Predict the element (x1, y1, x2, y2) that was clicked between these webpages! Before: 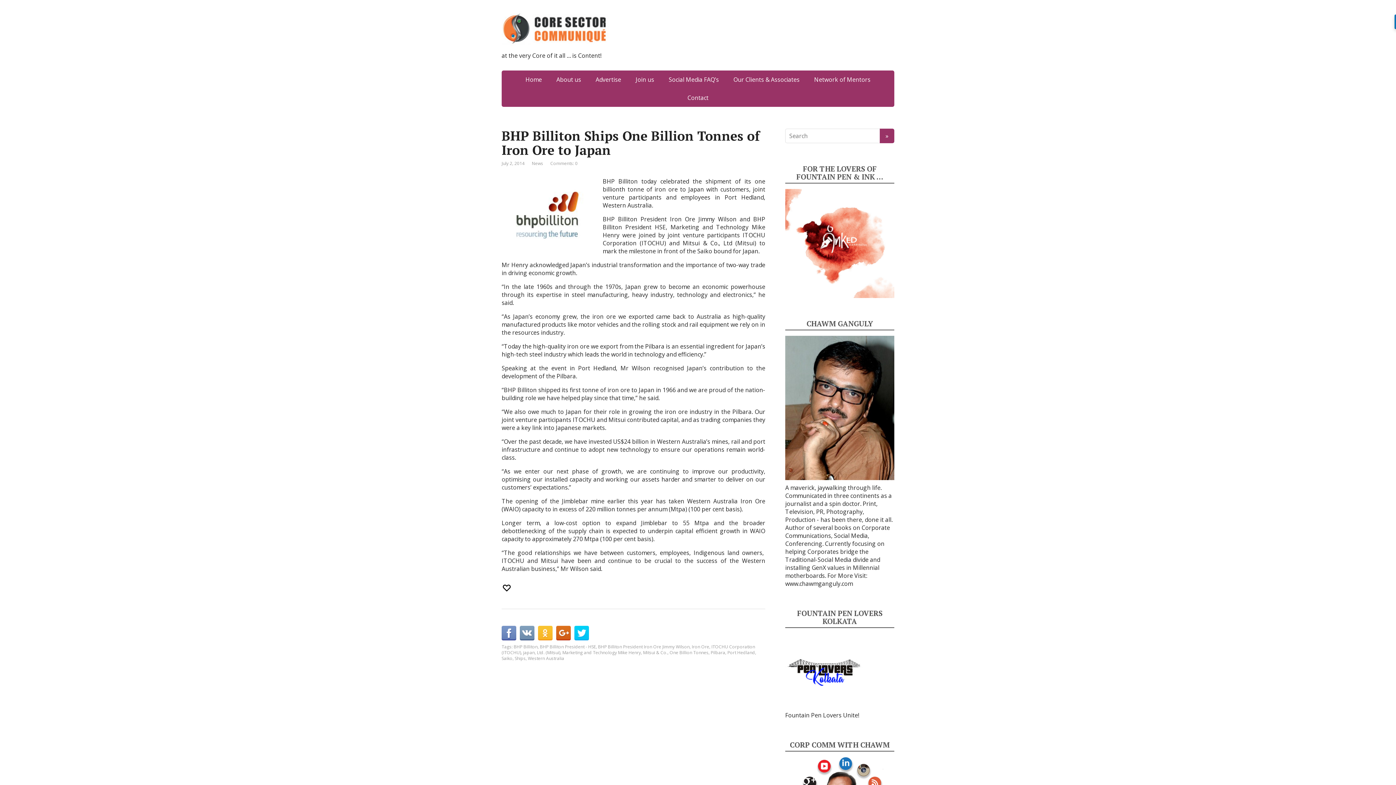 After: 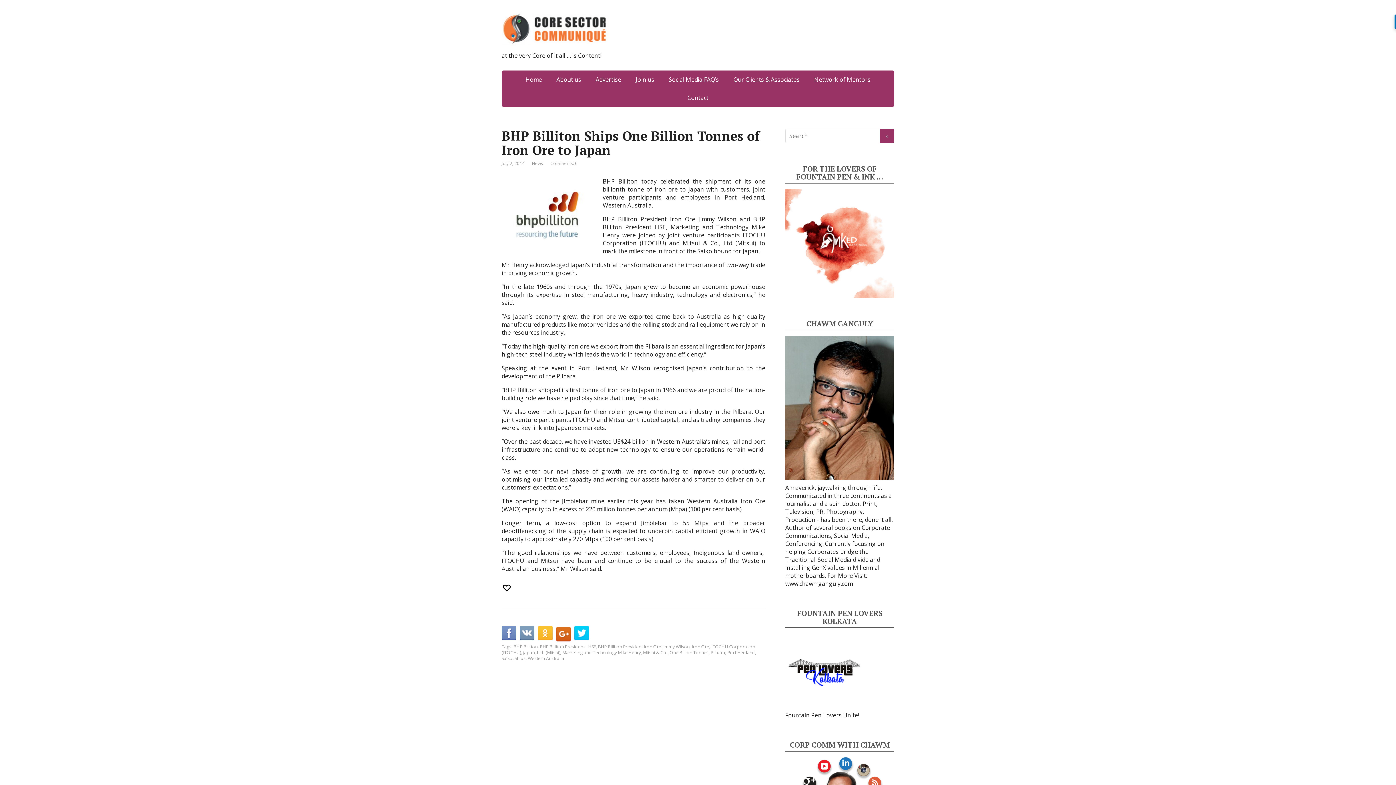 Action: bbox: (556, 626, 570, 640)